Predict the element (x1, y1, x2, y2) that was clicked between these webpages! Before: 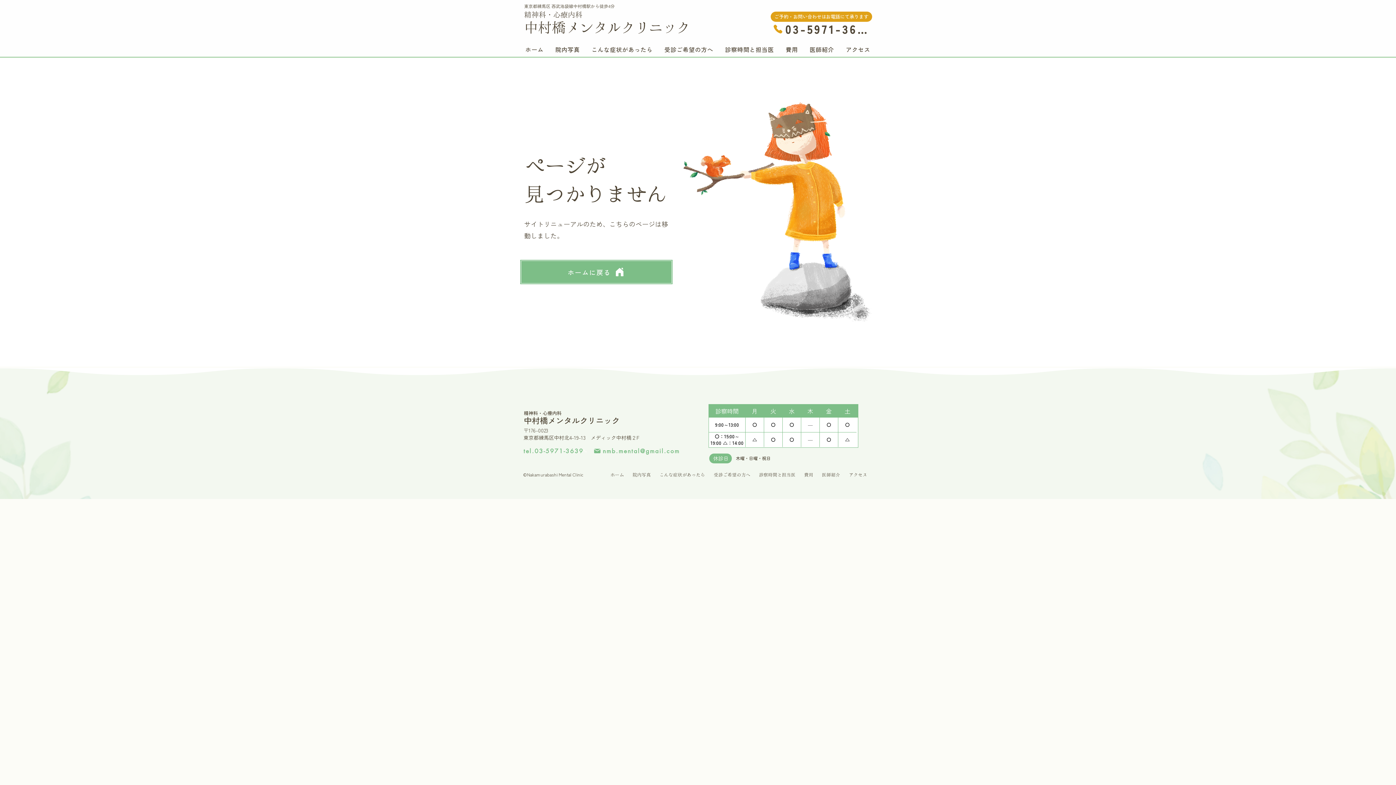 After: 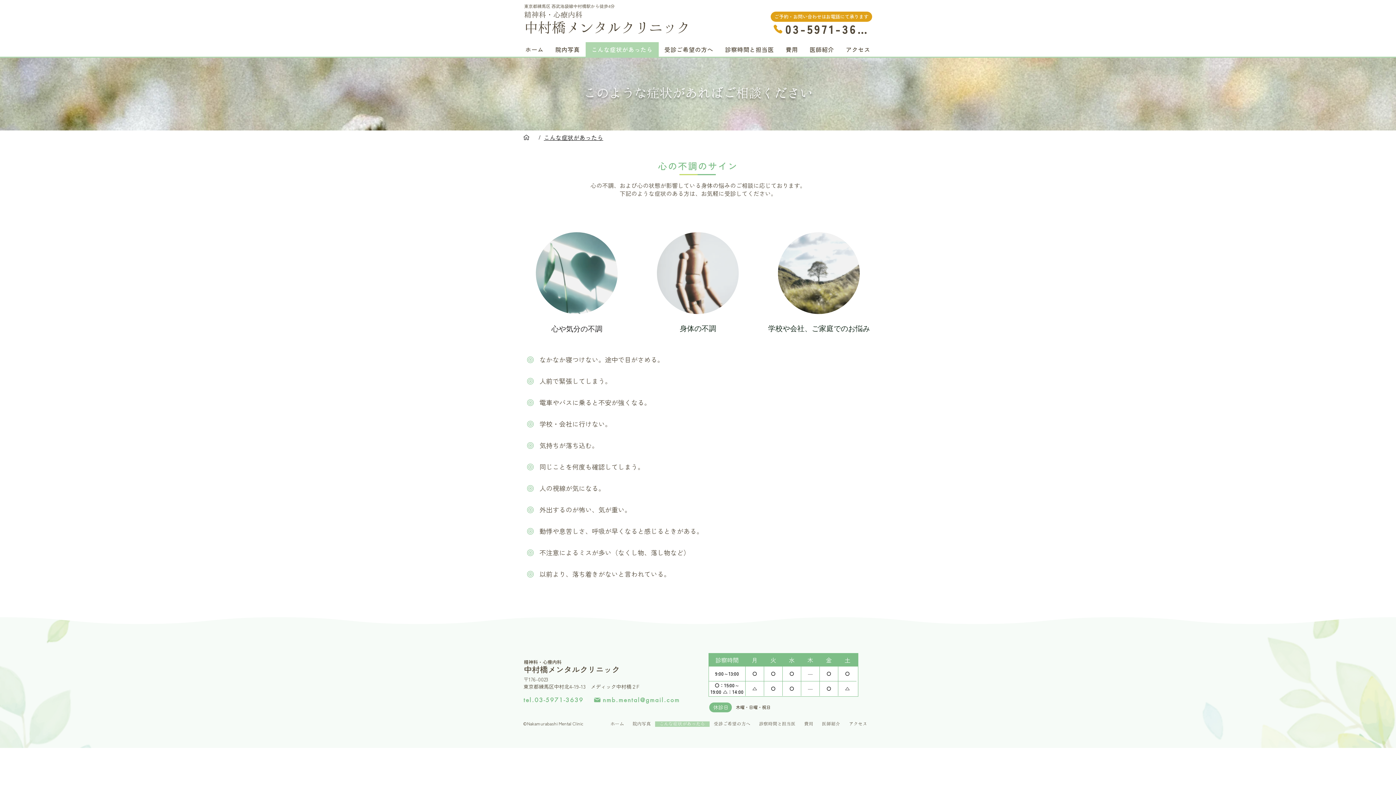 Action: label: こんな症状があったら bbox: (585, 42, 658, 56)